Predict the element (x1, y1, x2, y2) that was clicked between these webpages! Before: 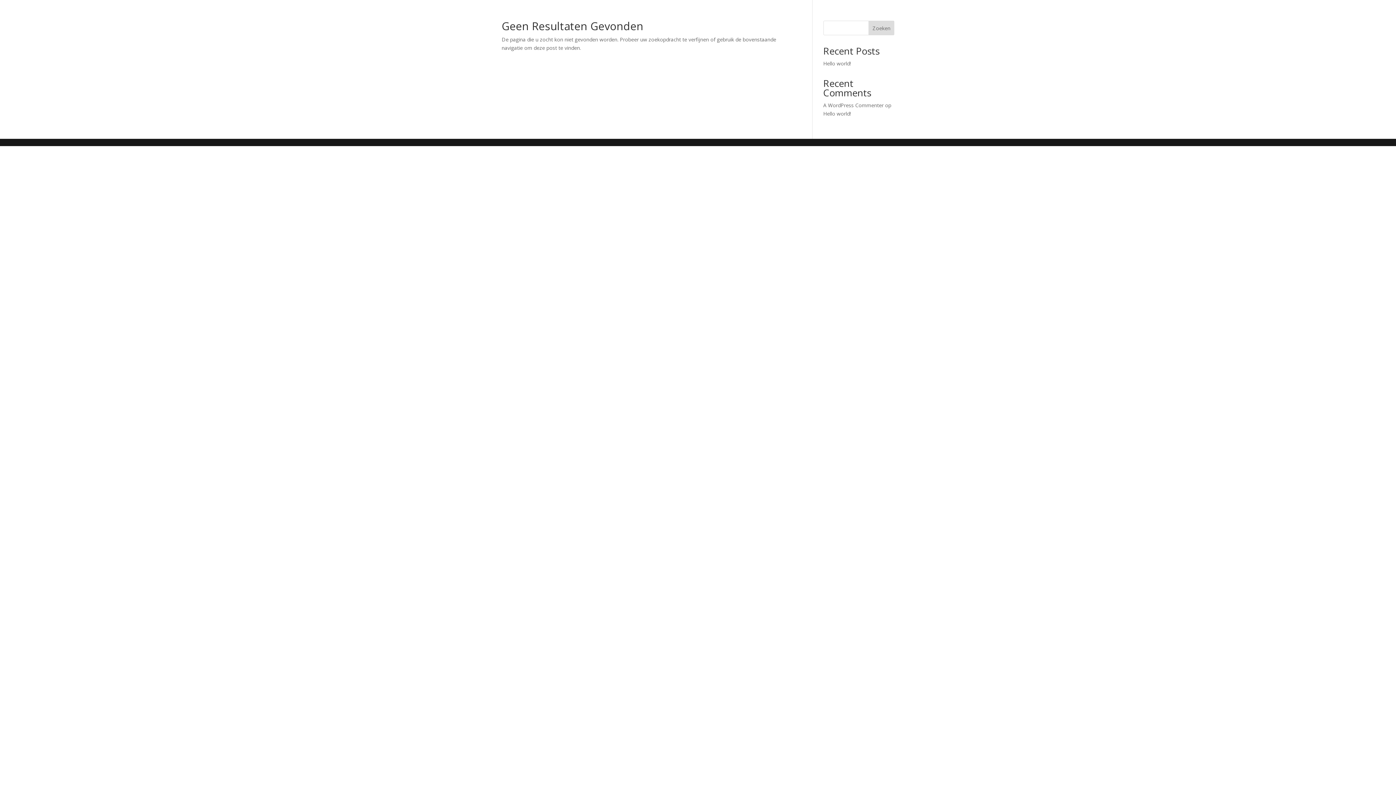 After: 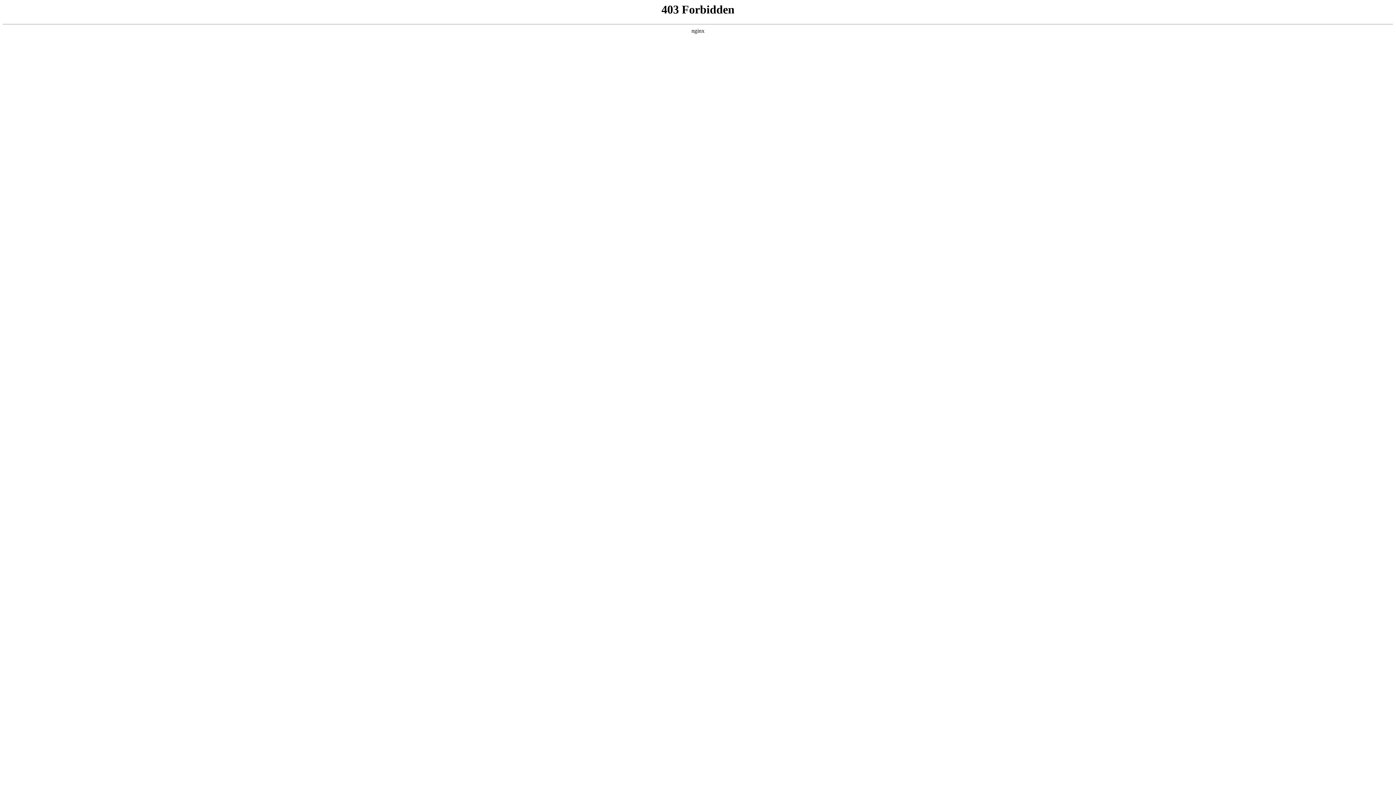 Action: bbox: (823, 101, 883, 108) label: A WordPress Commenter